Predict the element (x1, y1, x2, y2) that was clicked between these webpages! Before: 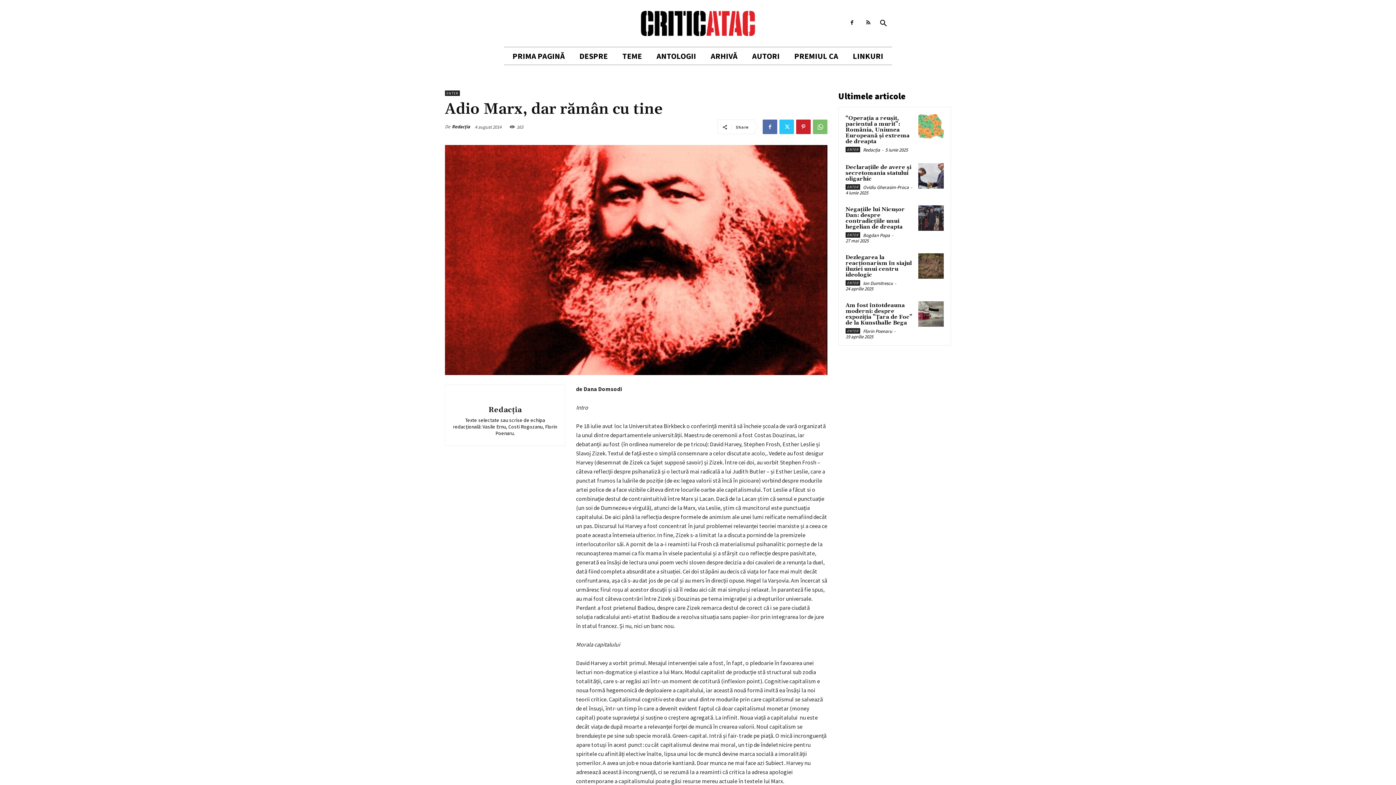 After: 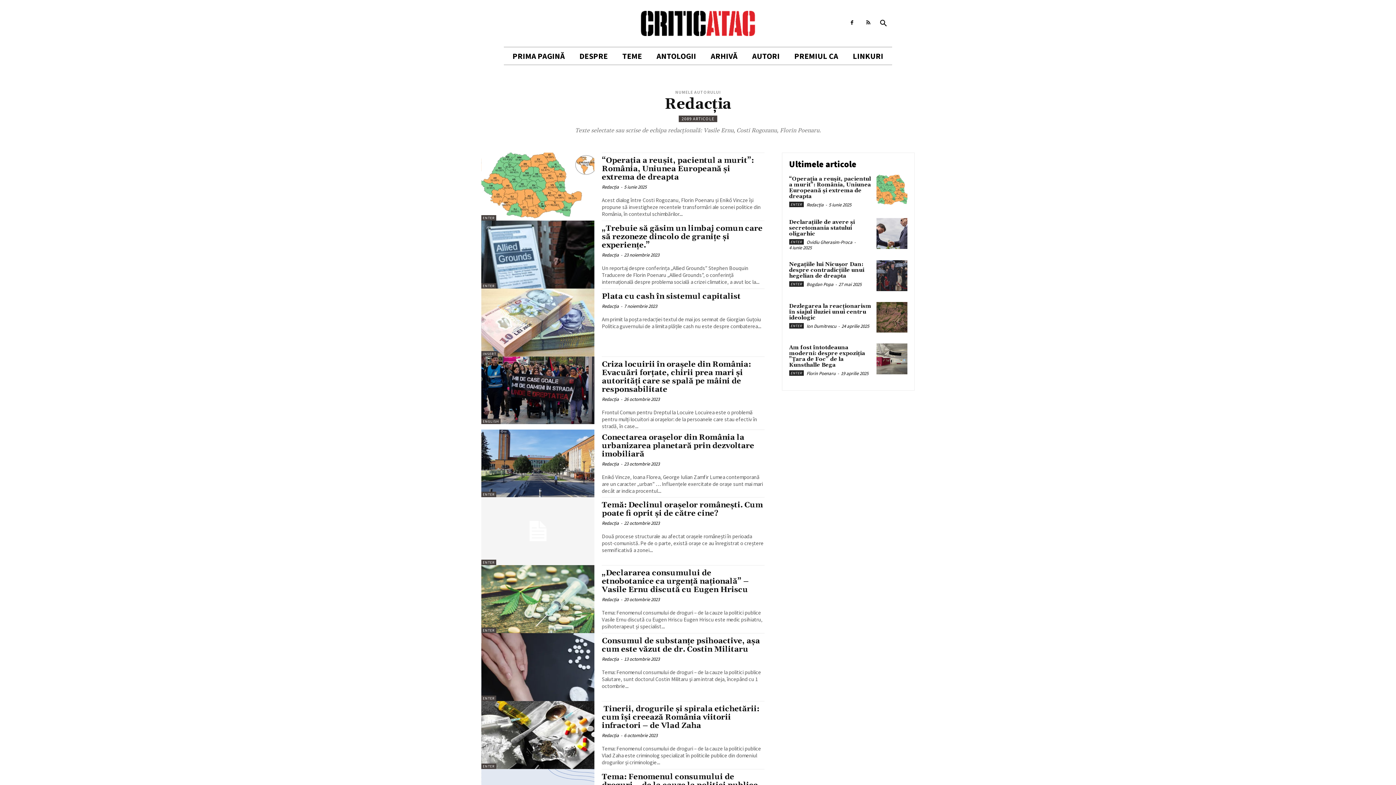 Action: label: Redacția bbox: (863, 146, 880, 153)